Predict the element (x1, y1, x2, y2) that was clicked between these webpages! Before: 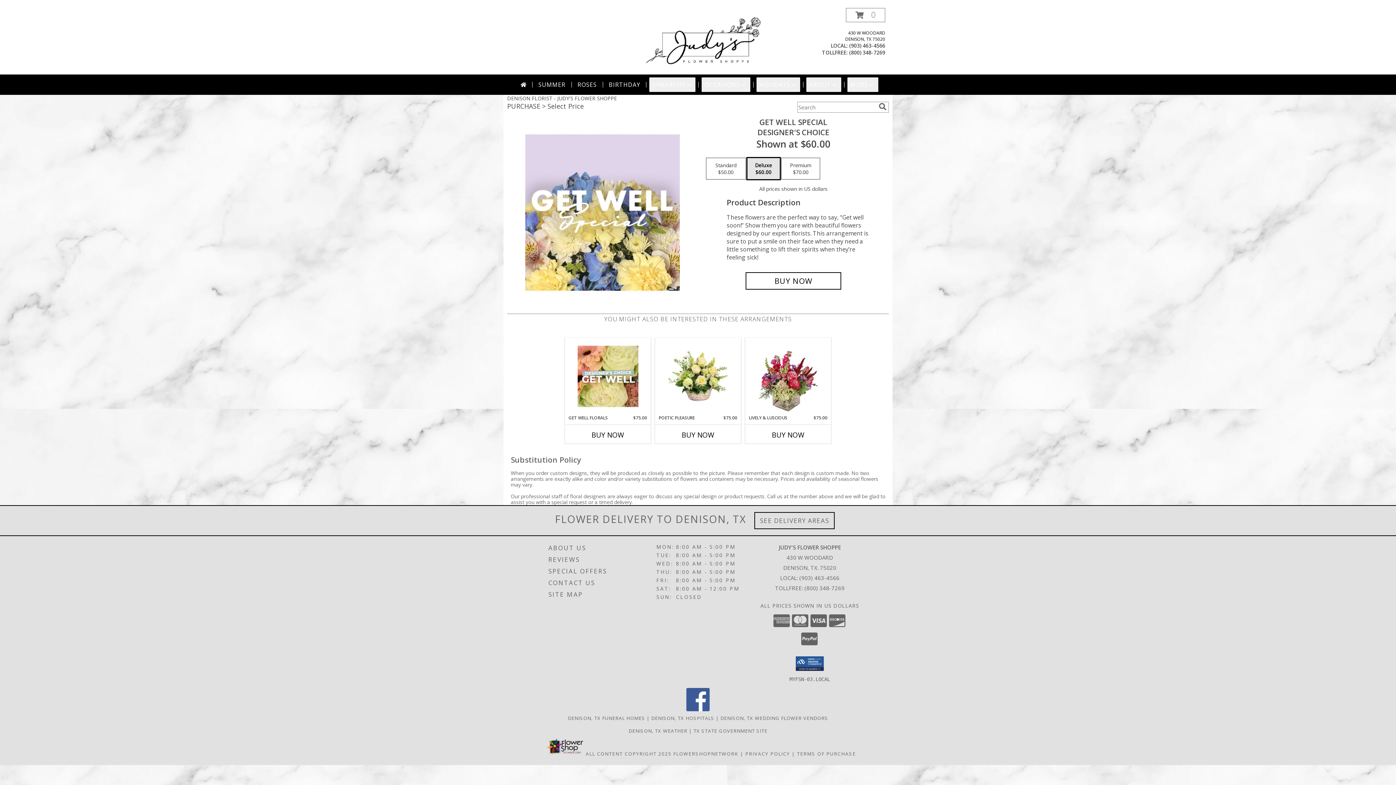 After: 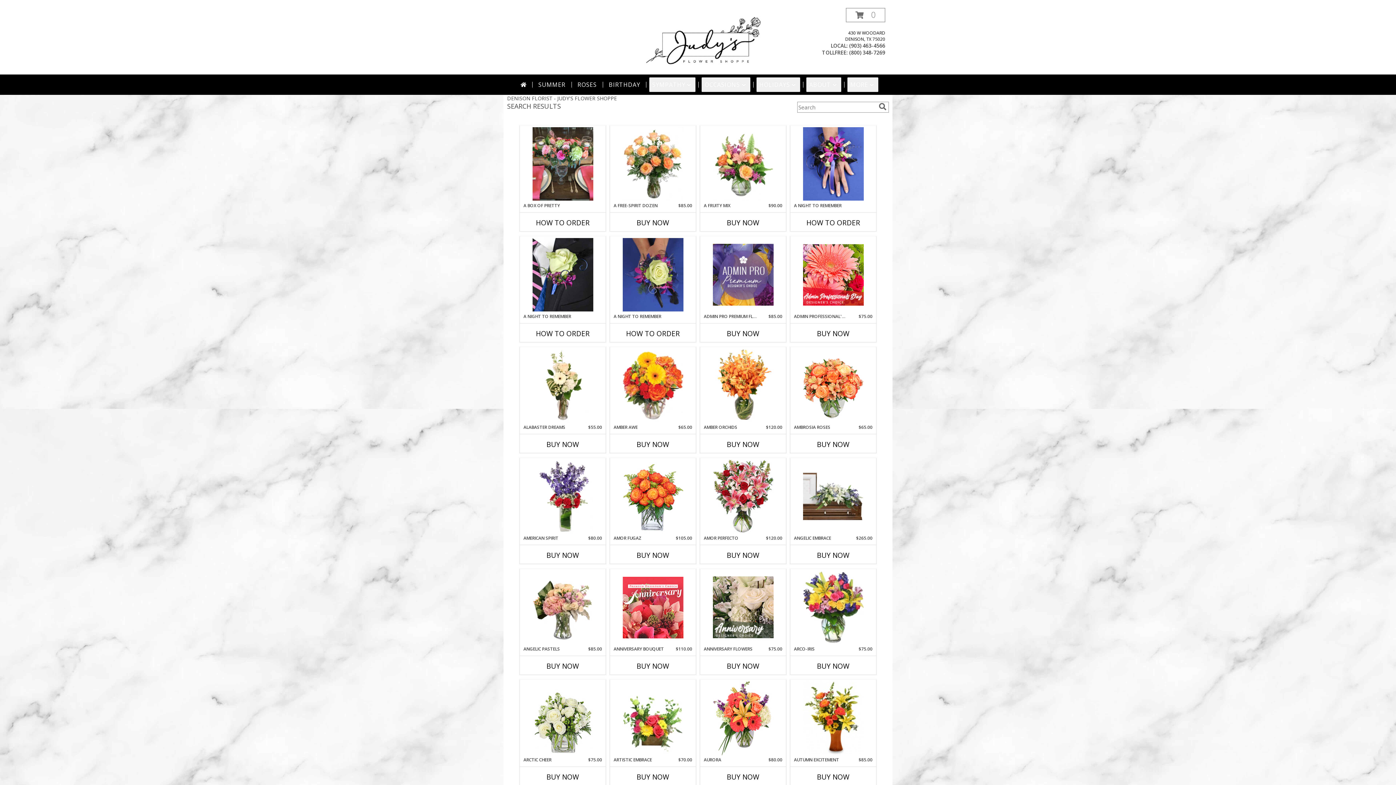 Action: bbox: (877, 102, 888, 110) label: search